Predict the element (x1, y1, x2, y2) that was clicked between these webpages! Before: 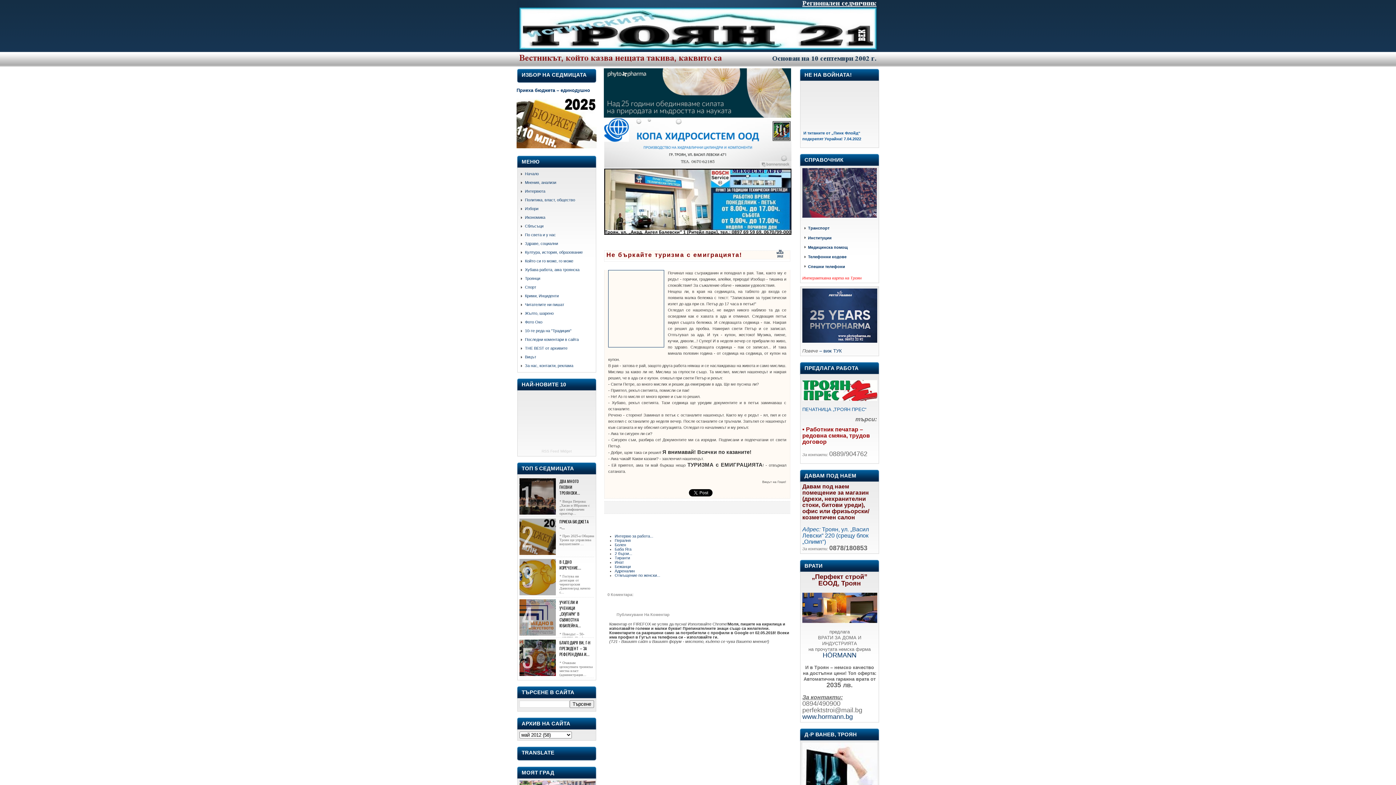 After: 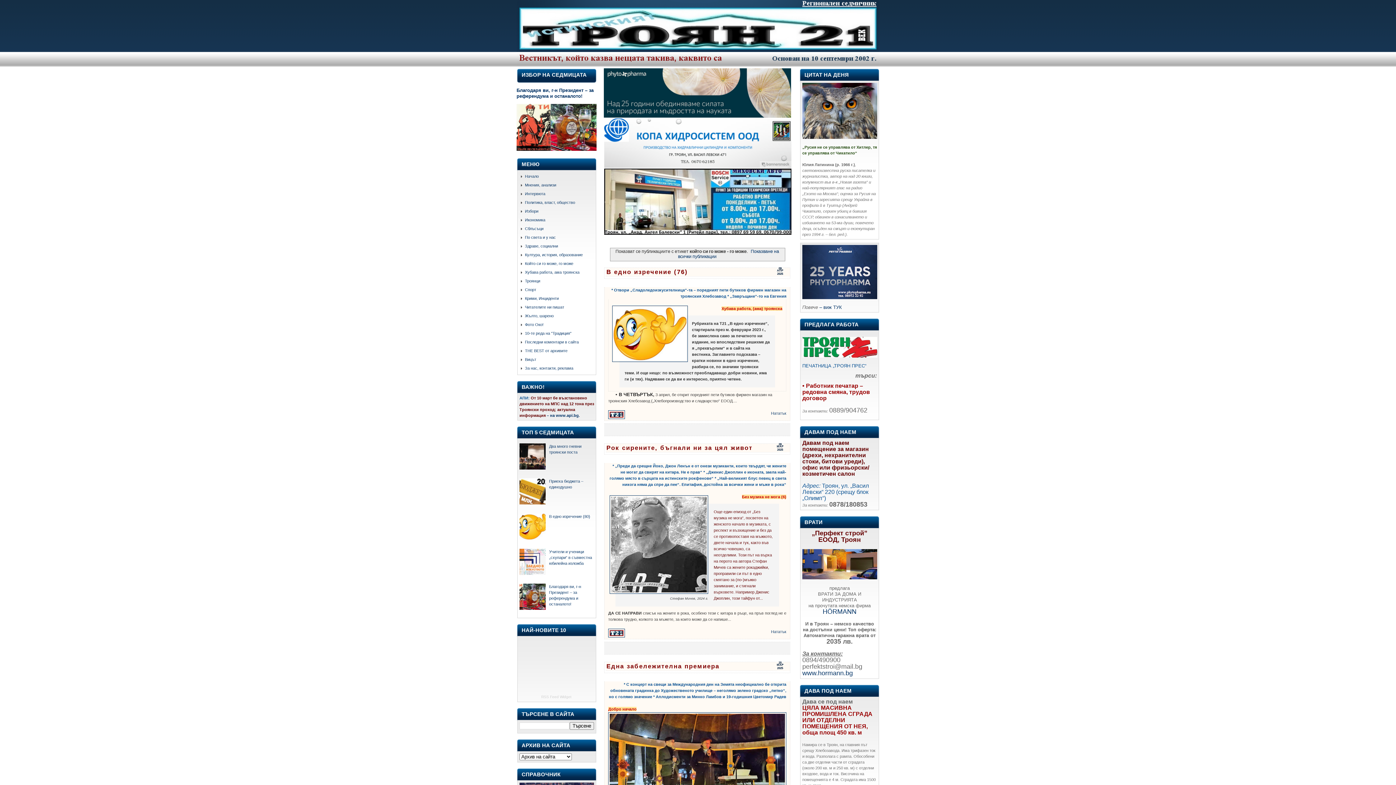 Action: bbox: (525, 258, 573, 263) label: Който си го може, го може